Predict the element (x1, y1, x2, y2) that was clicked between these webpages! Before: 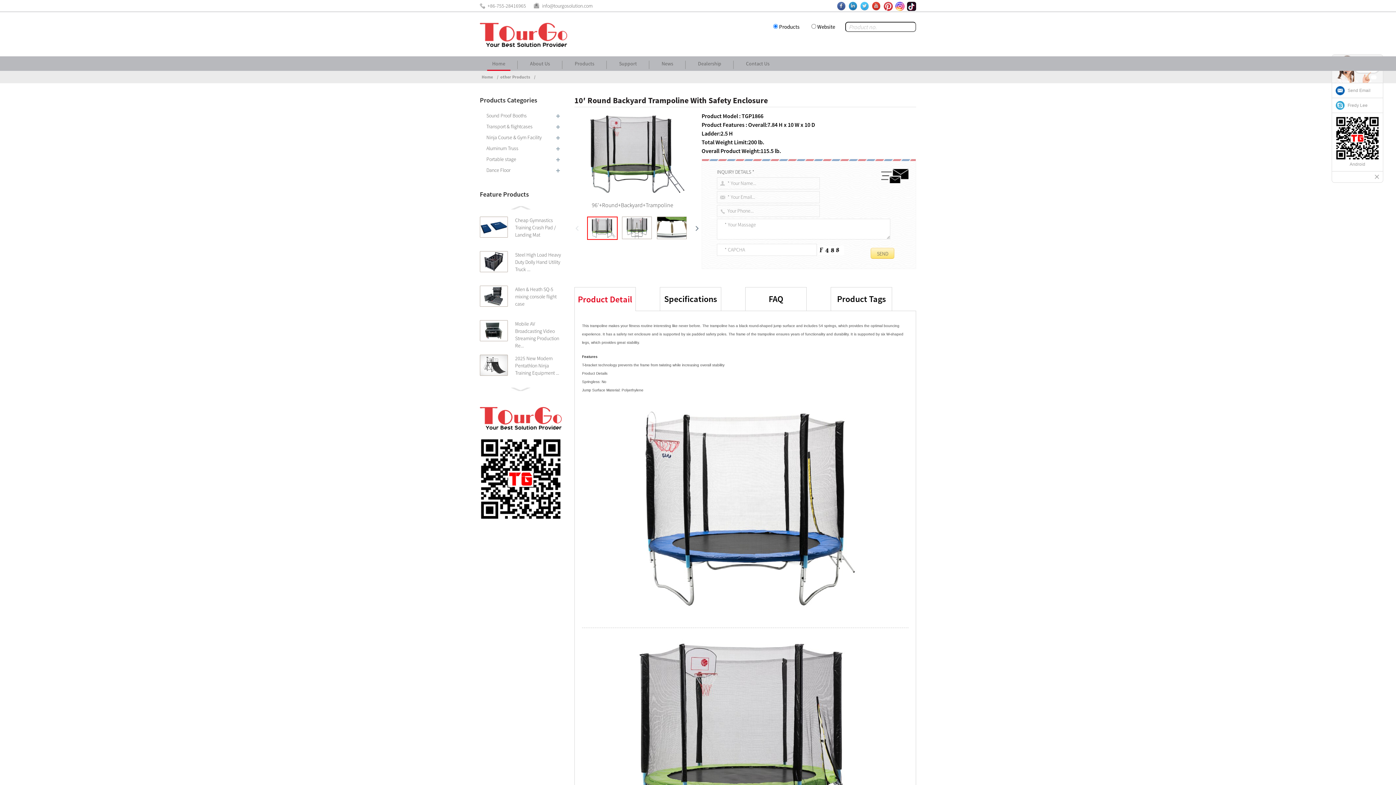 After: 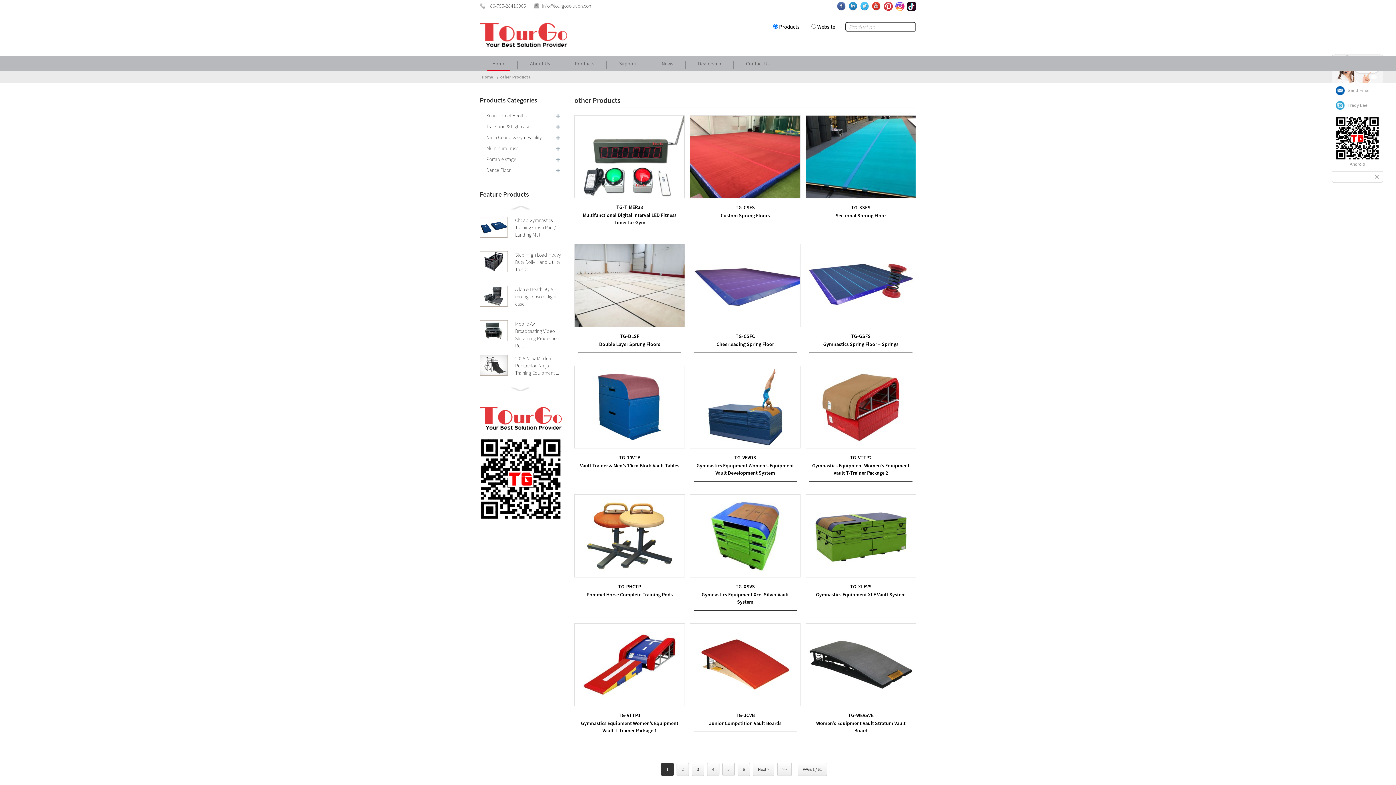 Action: label: other Products bbox: (498, 70, 535, 83)